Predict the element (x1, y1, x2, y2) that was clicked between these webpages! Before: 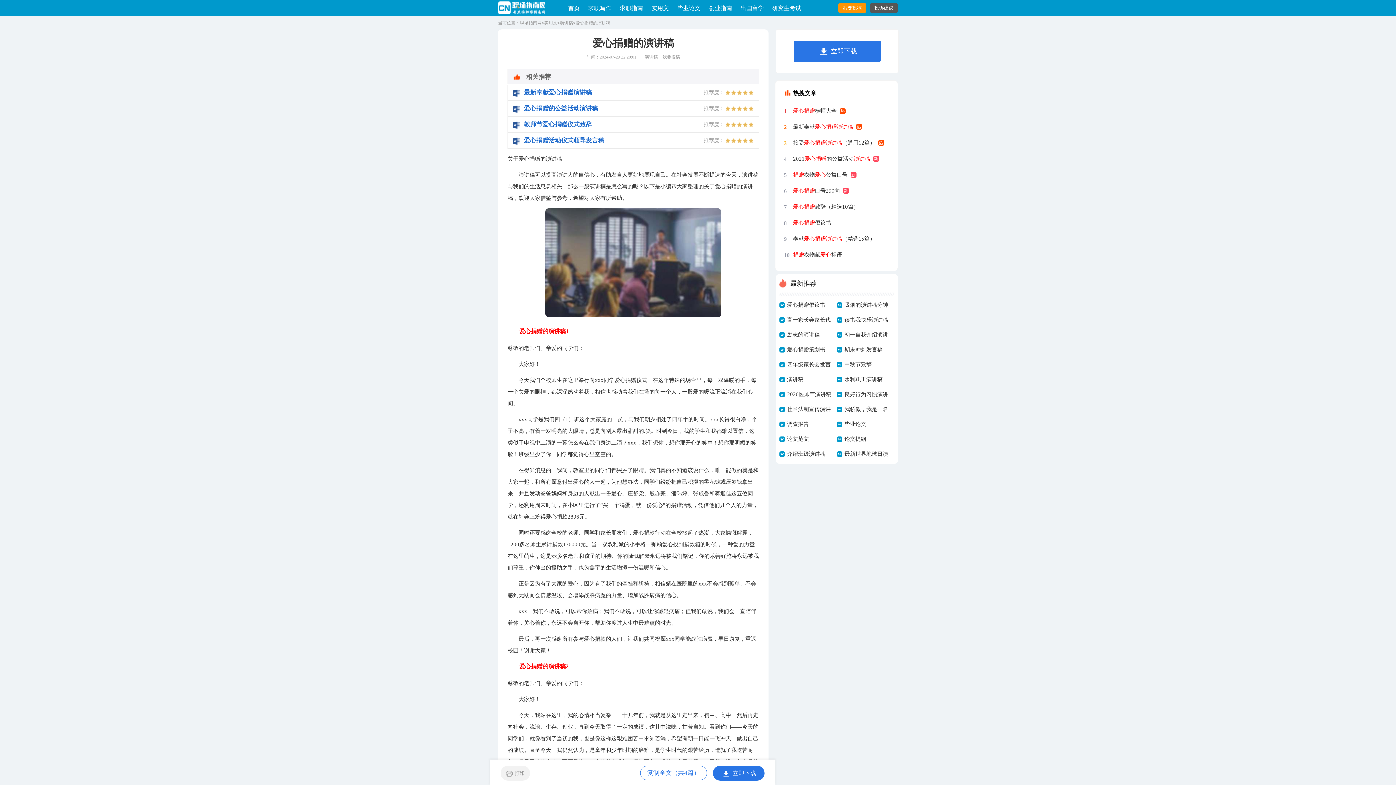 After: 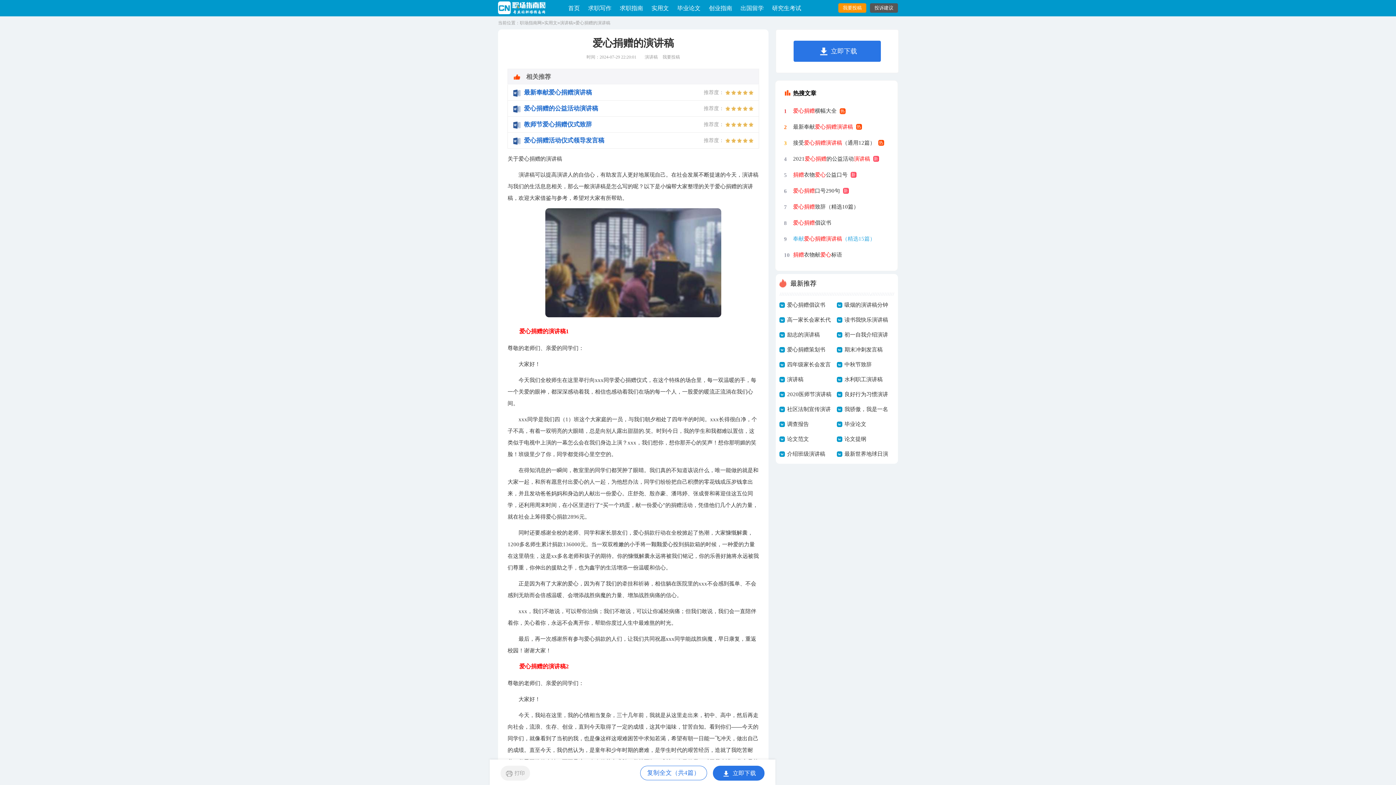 Action: label: 奉献爱心捐赠演讲稿（精选15篇） bbox: (793, 230, 875, 246)